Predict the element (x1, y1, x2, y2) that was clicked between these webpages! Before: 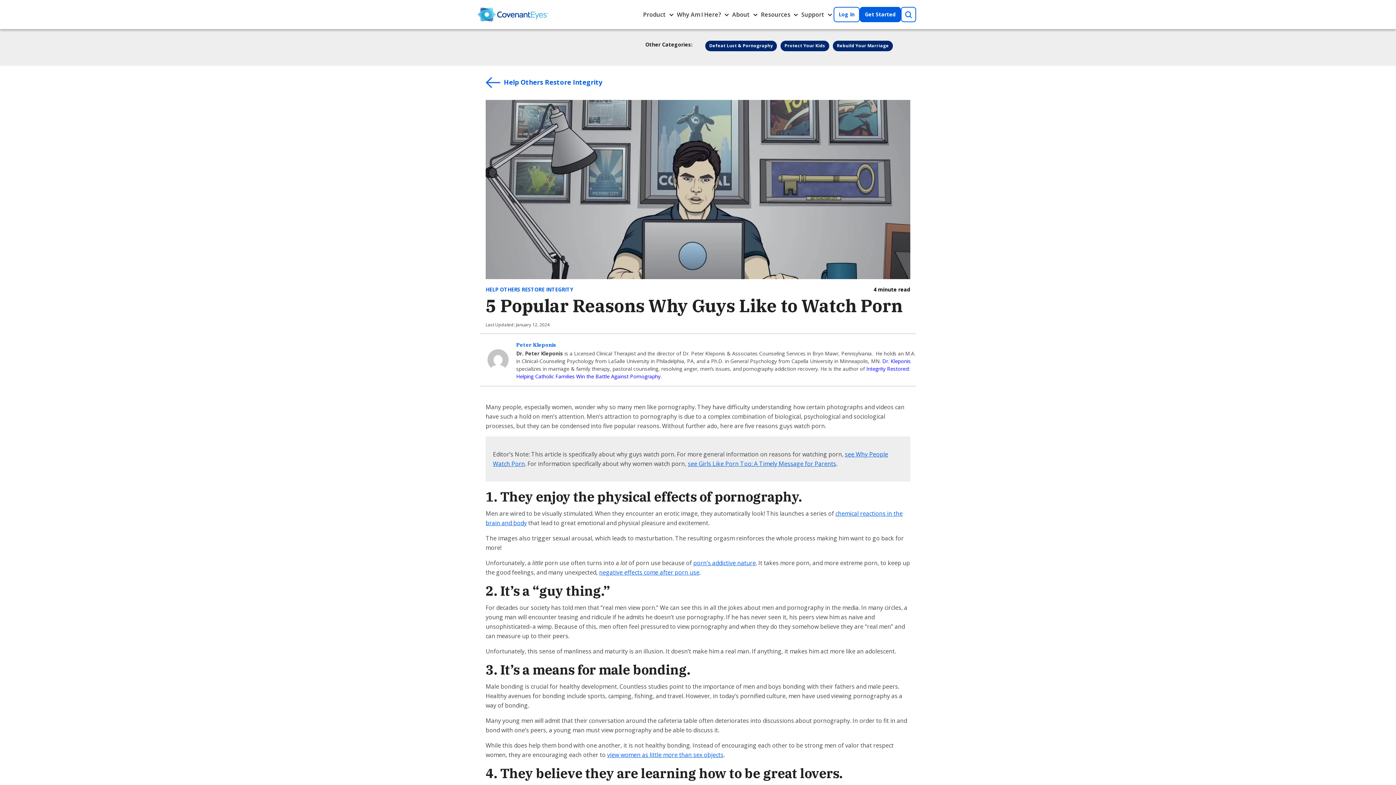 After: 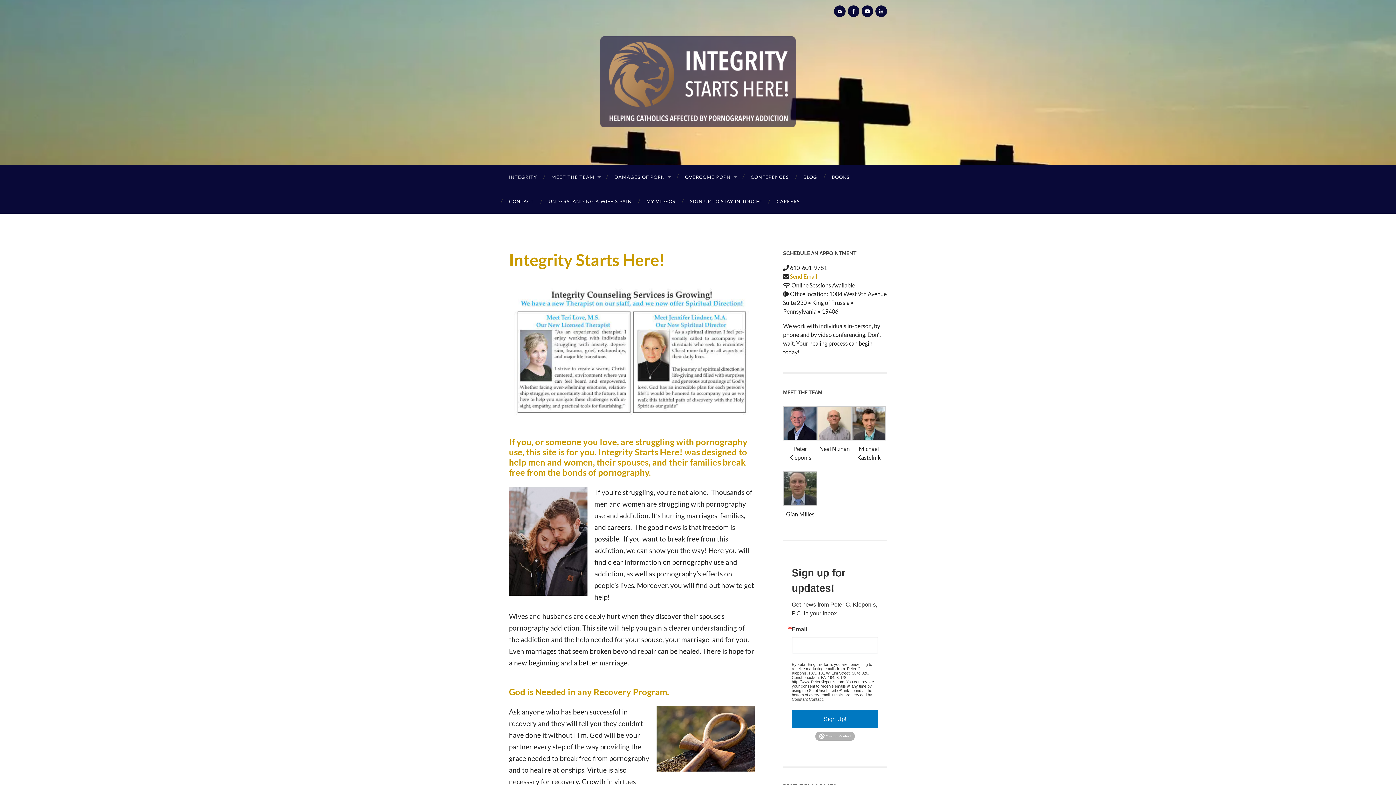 Action: label: Dr. Kleponis bbox: (882, 357, 910, 364)